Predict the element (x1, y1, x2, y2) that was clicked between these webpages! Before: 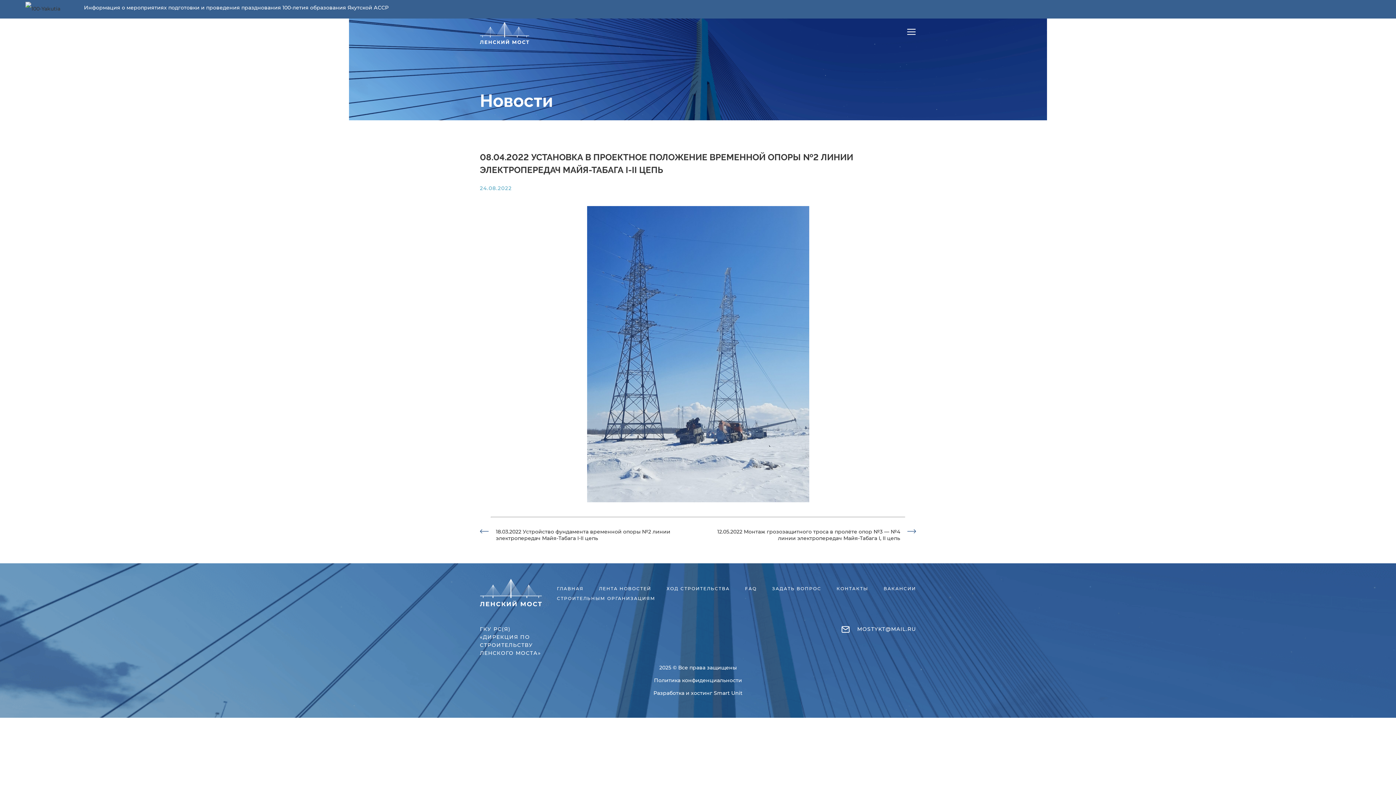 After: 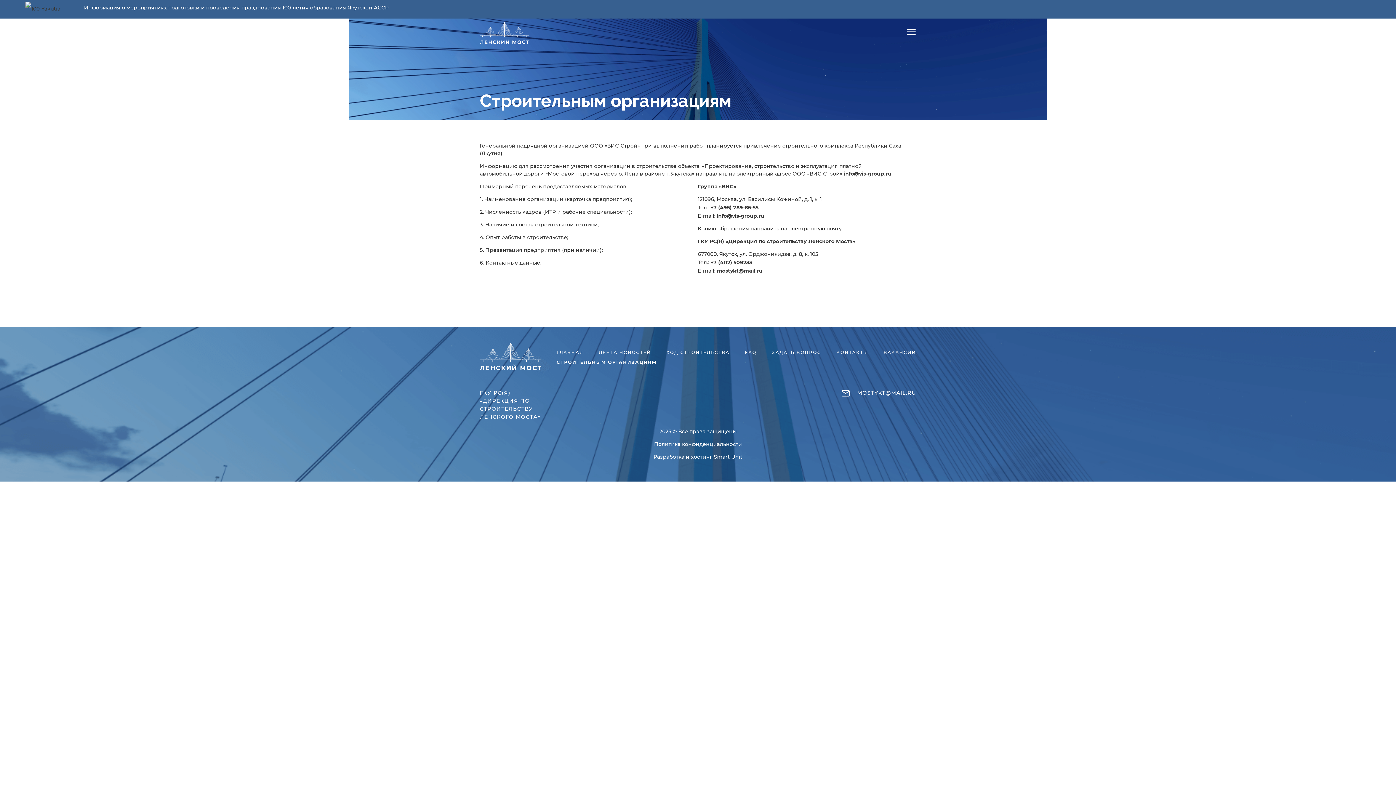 Action: bbox: (557, 596, 655, 601) label: СТРОИТЕЛЬНЫМ ОРГАНИЗАЦИЯМ